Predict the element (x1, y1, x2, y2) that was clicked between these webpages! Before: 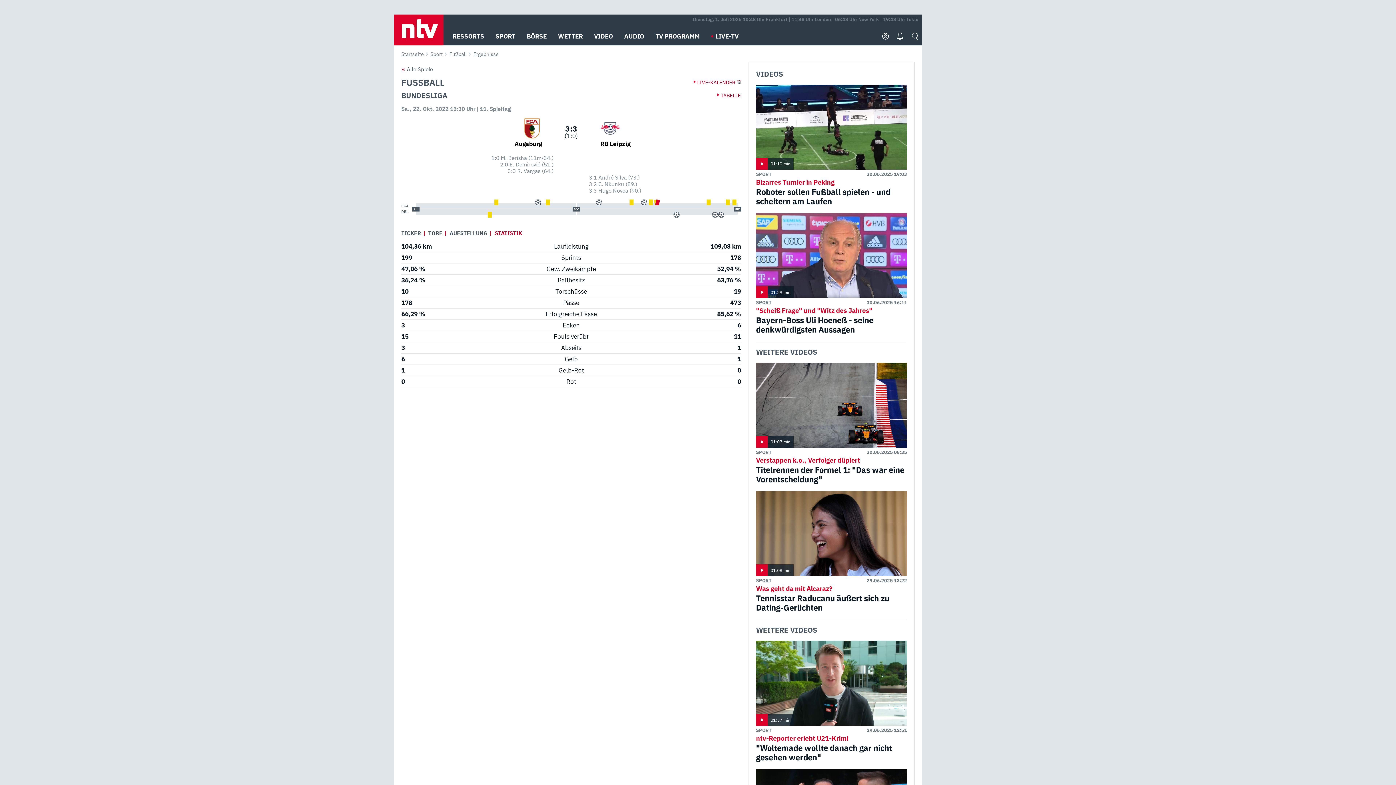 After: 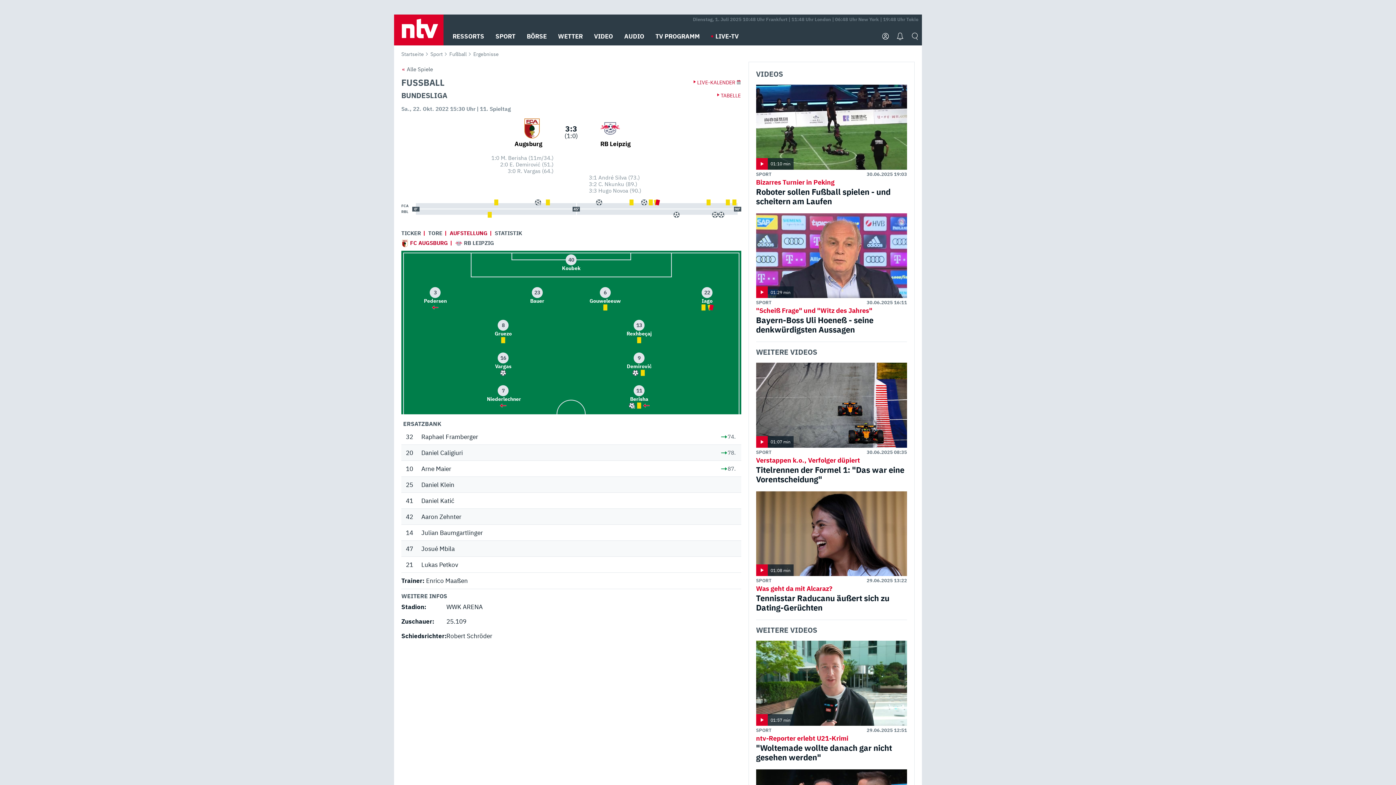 Action: bbox: (446, 229, 491, 237) label: AUFSTELLUNG